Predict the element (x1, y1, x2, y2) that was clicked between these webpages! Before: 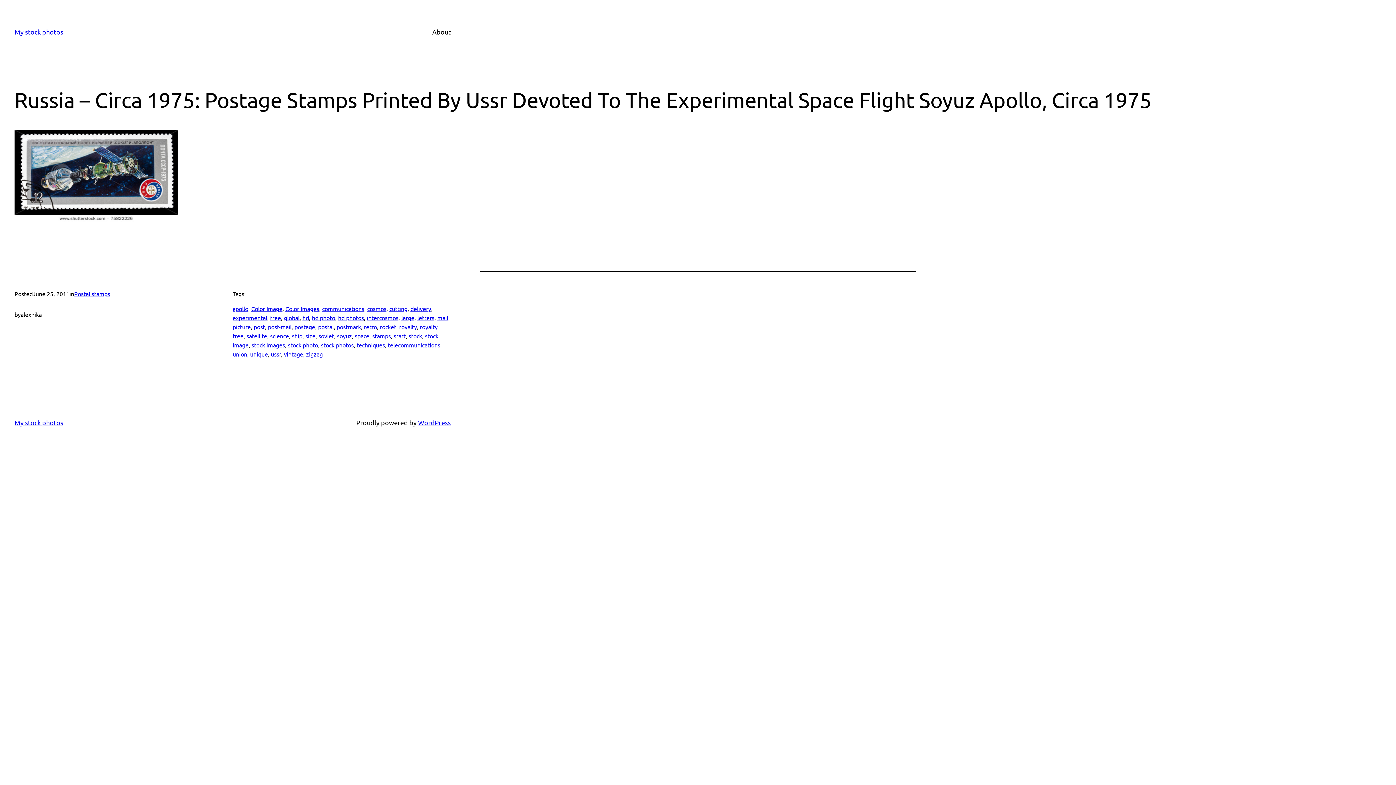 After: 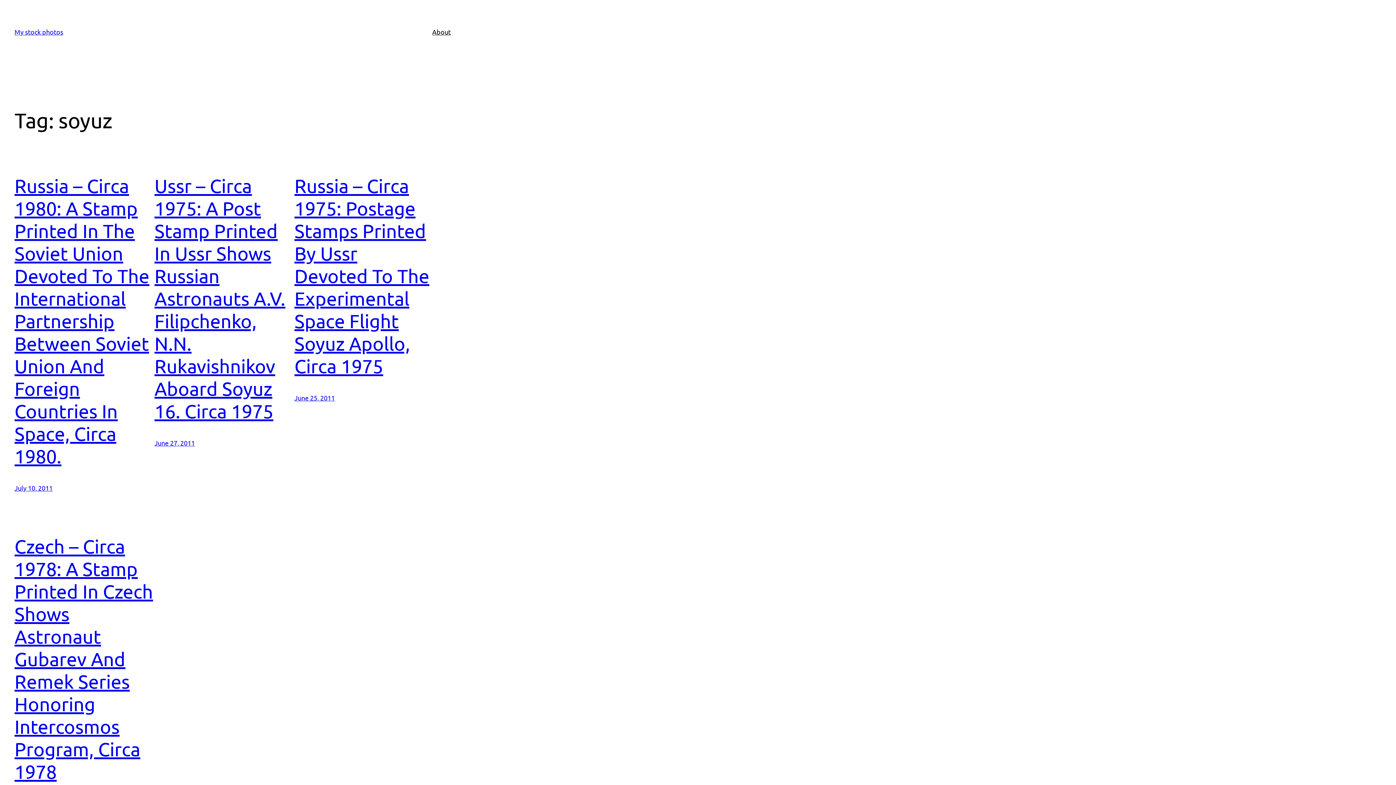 Action: label: soyuz bbox: (337, 332, 352, 339)